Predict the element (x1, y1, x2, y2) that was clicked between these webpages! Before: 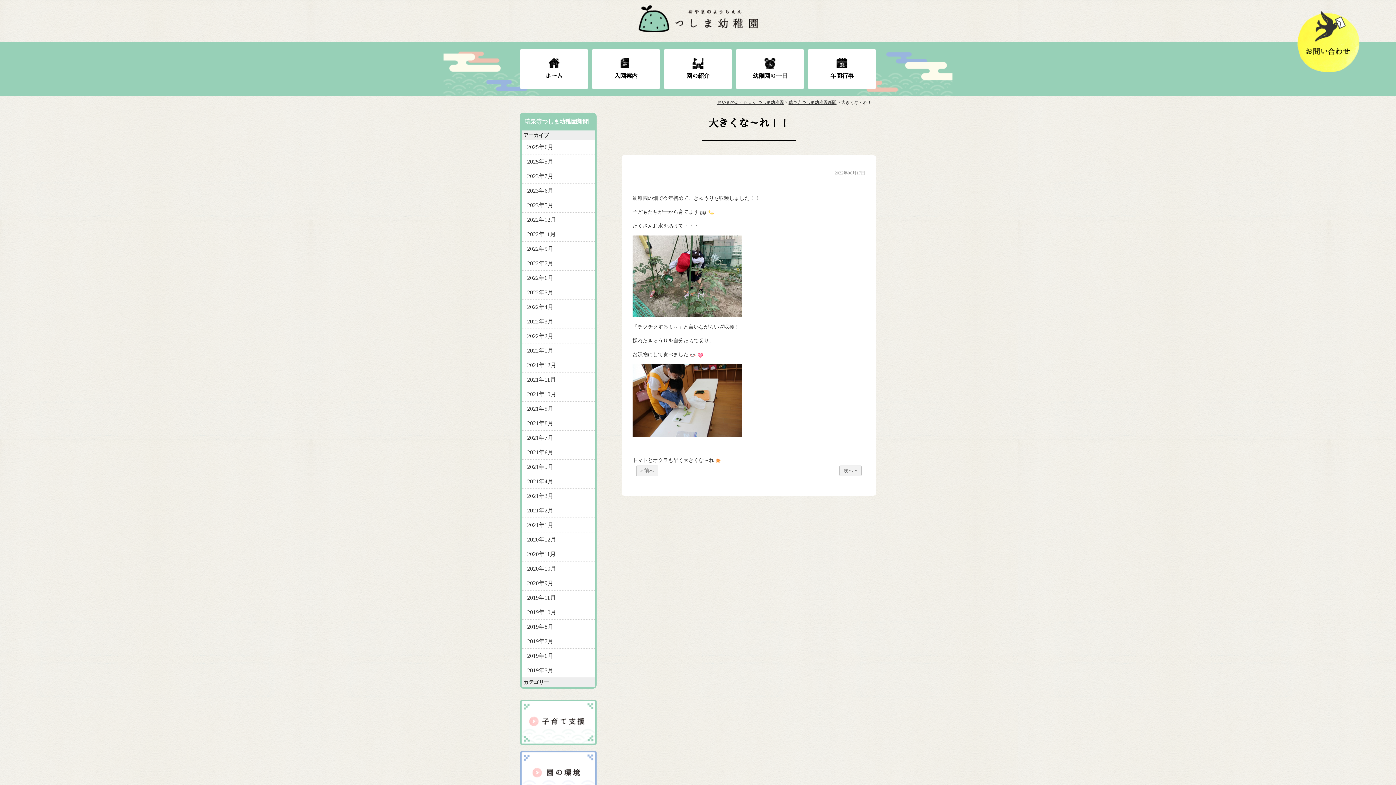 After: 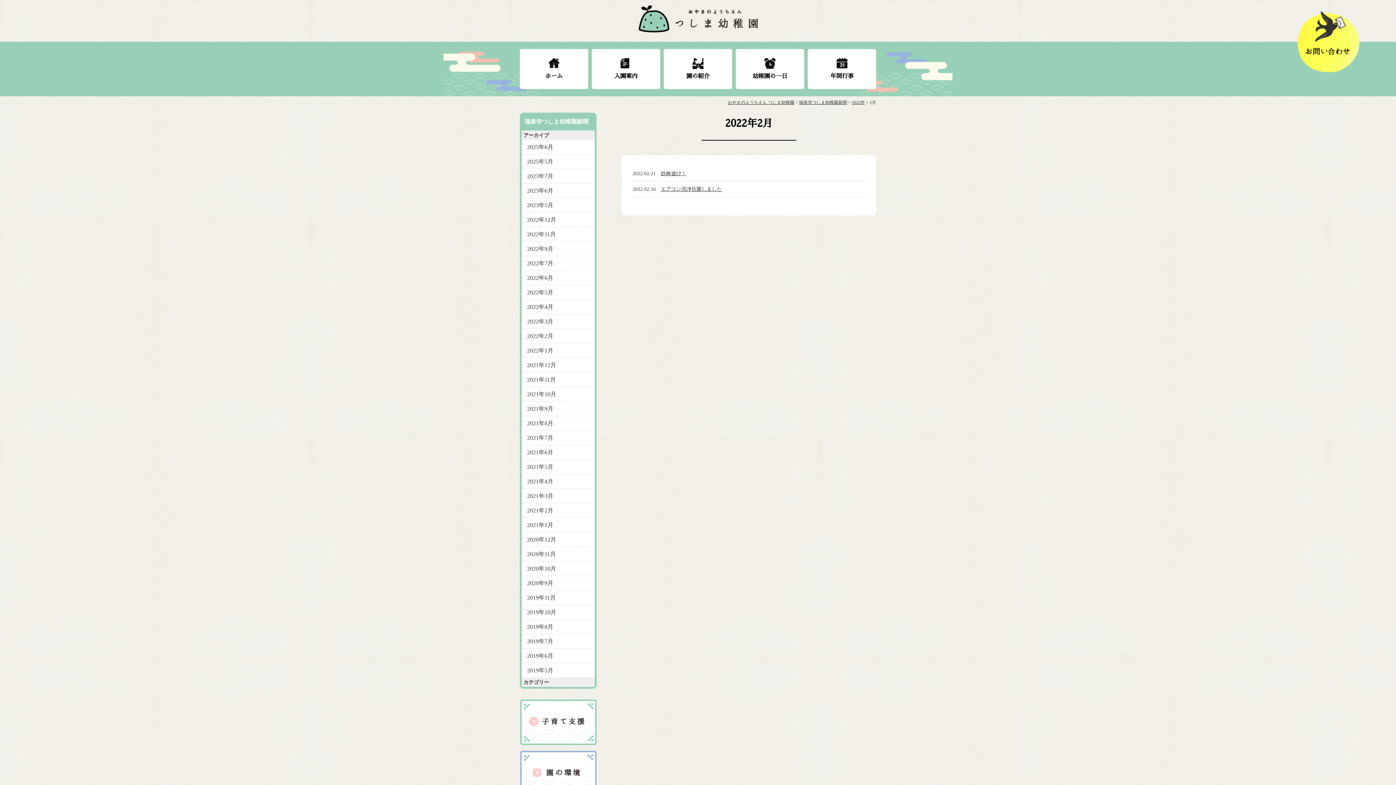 Action: label: 2022年2月 bbox: (521, 329, 594, 343)